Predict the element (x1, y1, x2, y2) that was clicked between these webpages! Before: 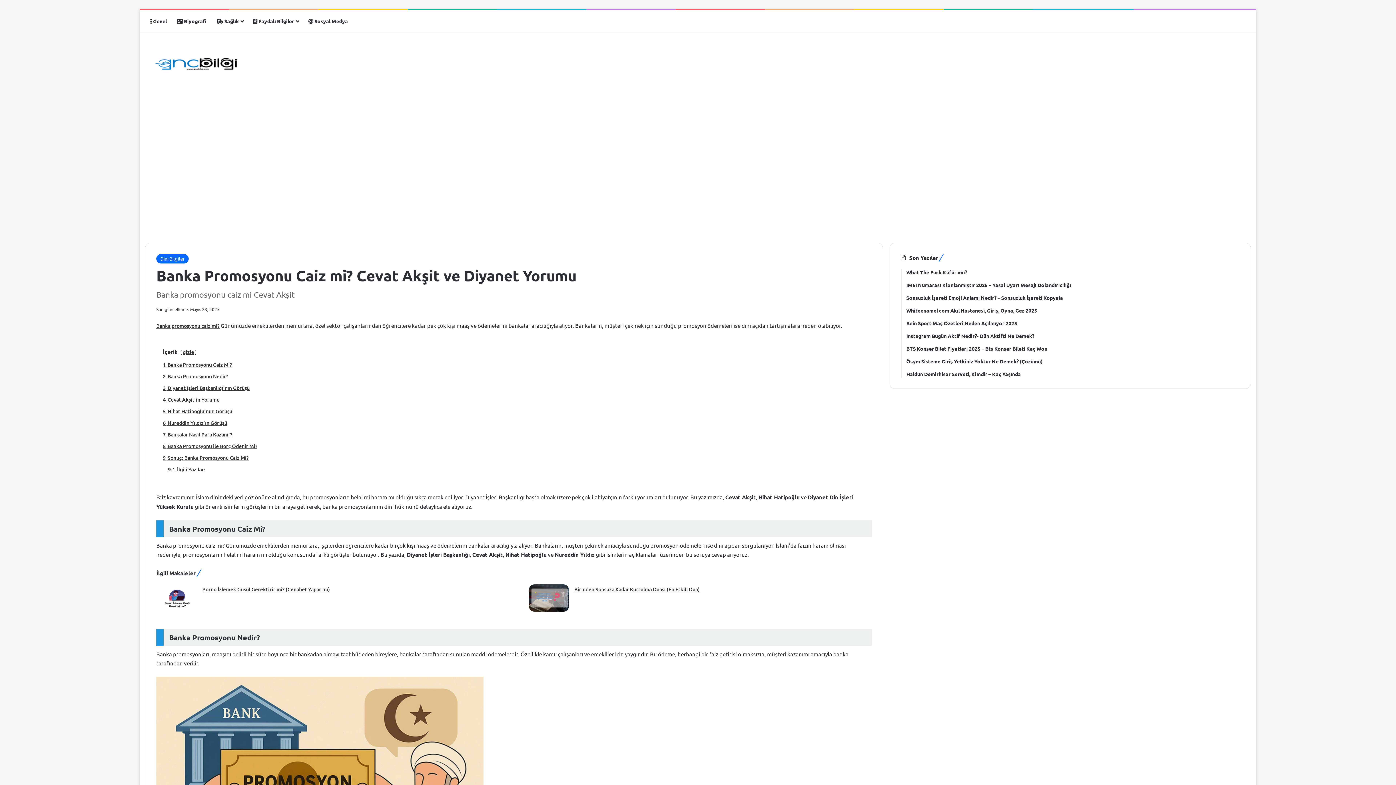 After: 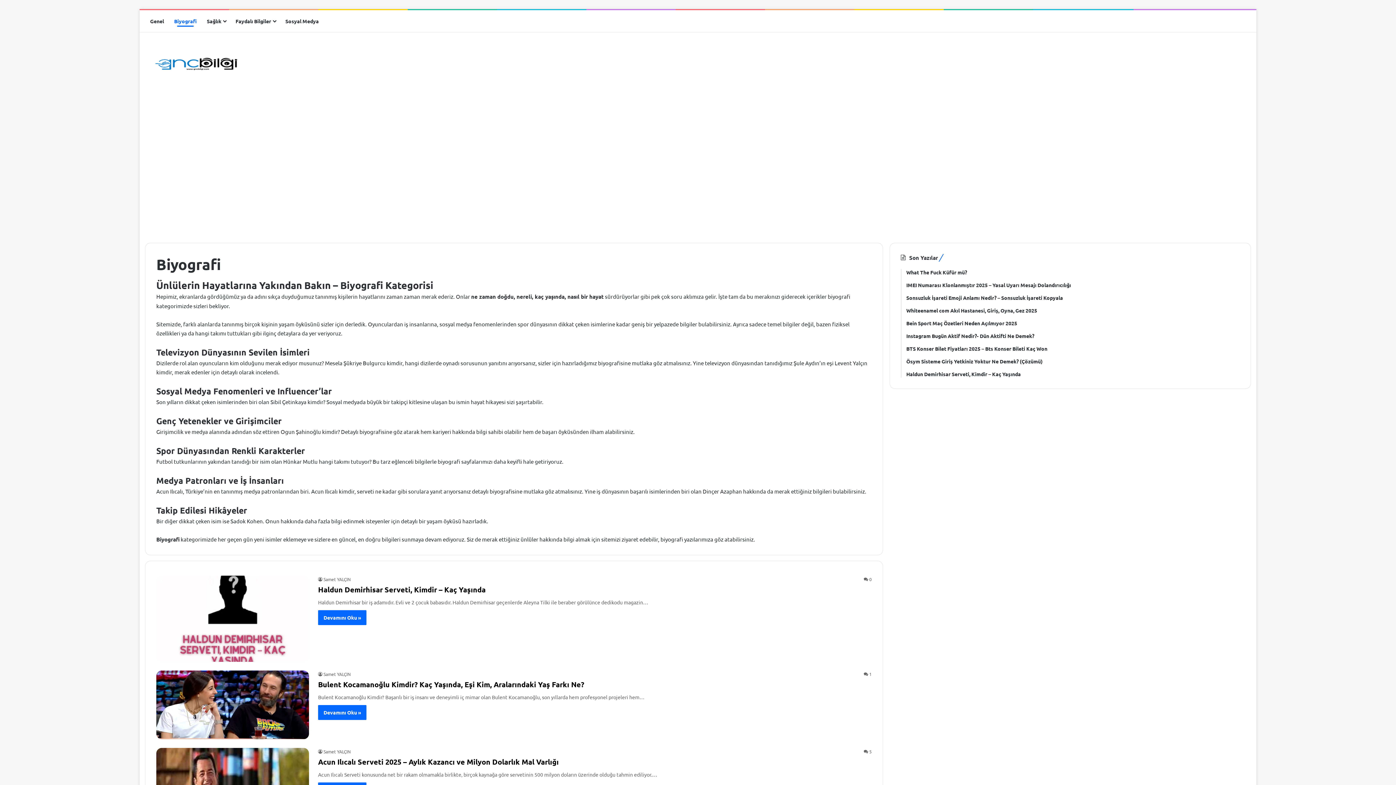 Action: label:  Biyografi bbox: (172, 10, 211, 32)